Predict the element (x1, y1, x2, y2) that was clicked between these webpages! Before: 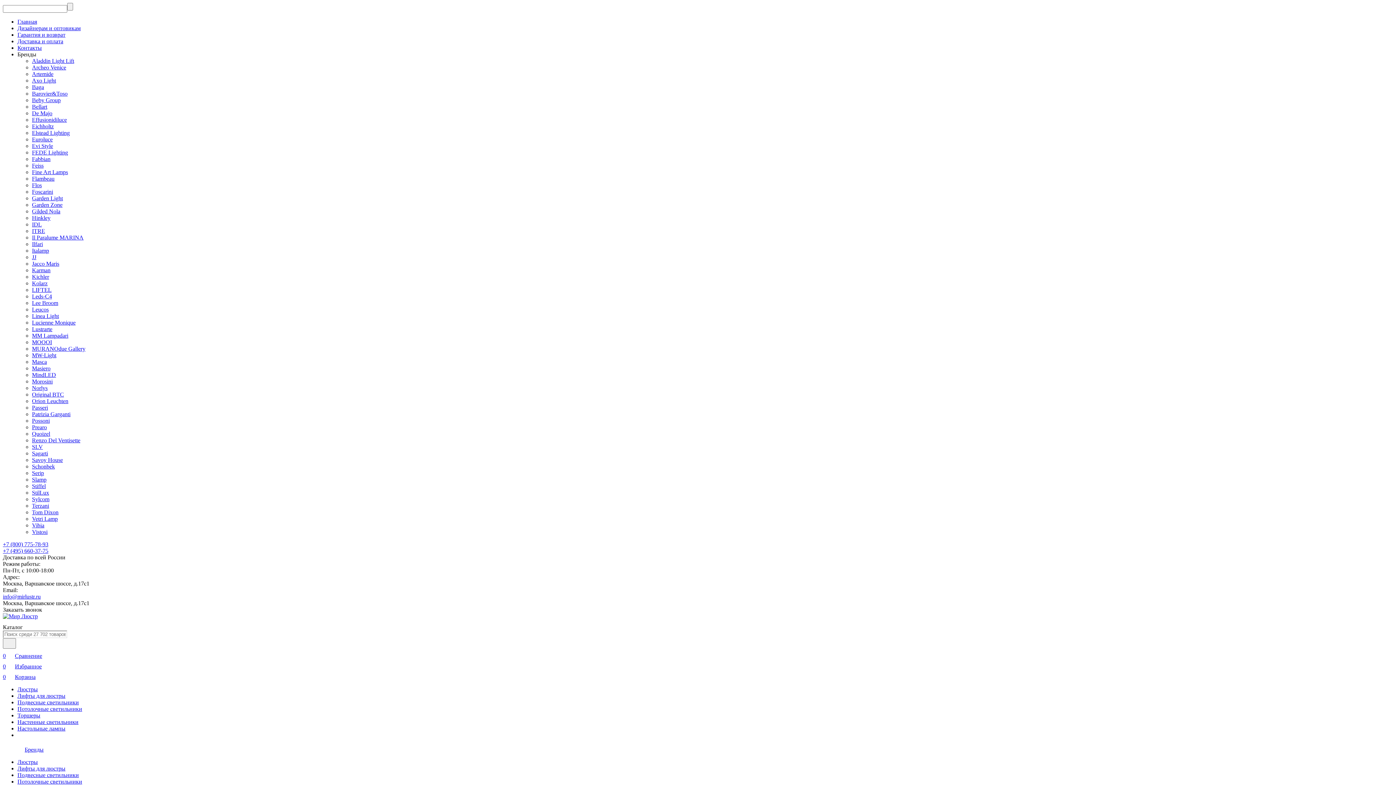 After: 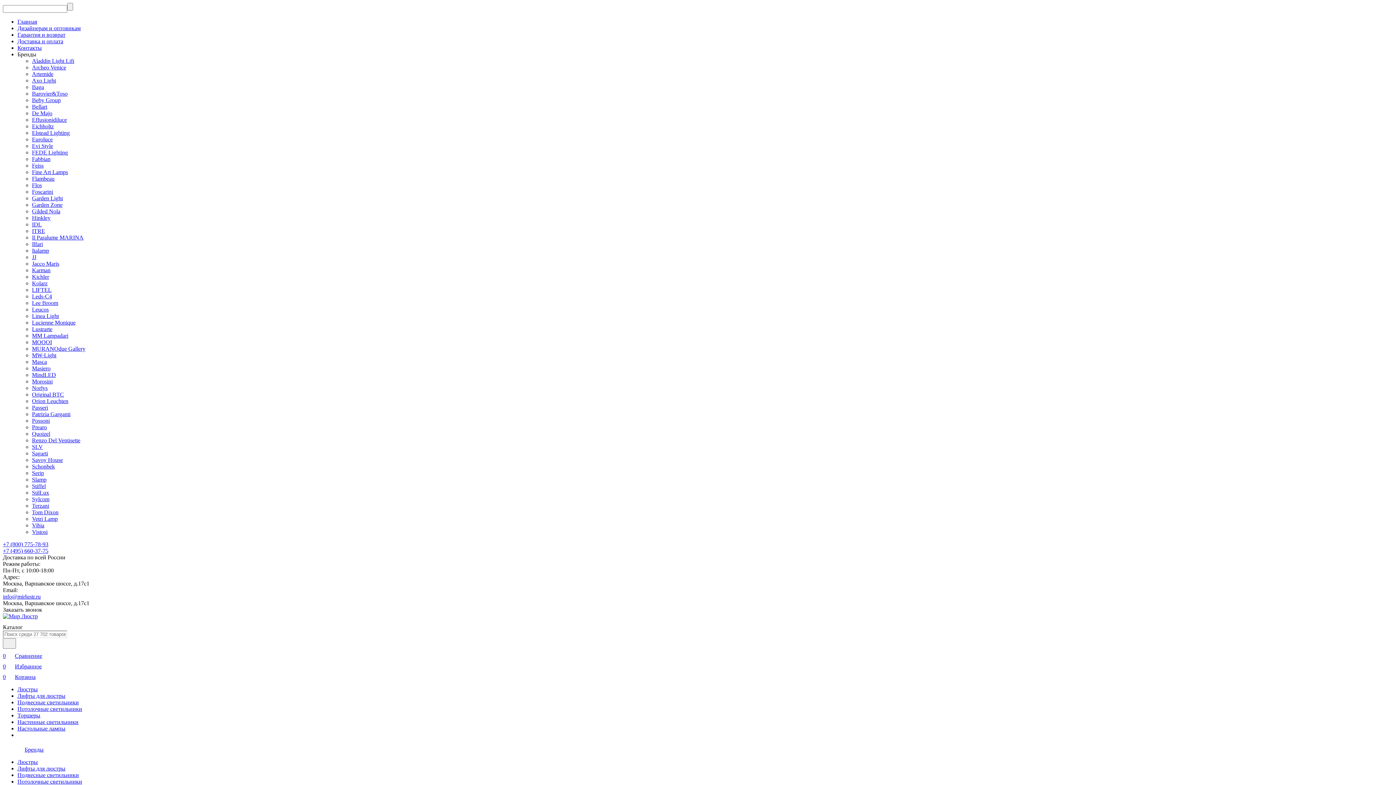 Action: label: Quoizel bbox: (32, 430, 50, 437)